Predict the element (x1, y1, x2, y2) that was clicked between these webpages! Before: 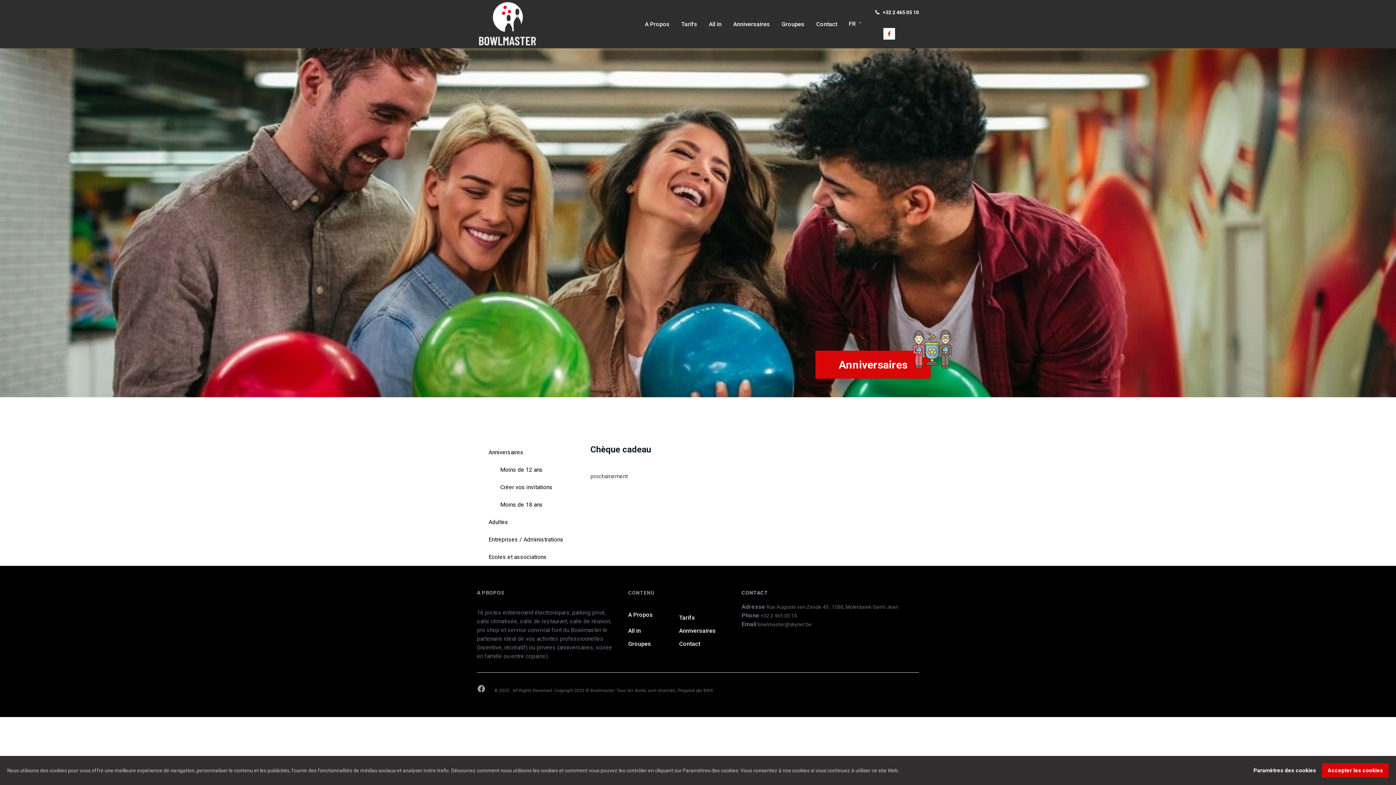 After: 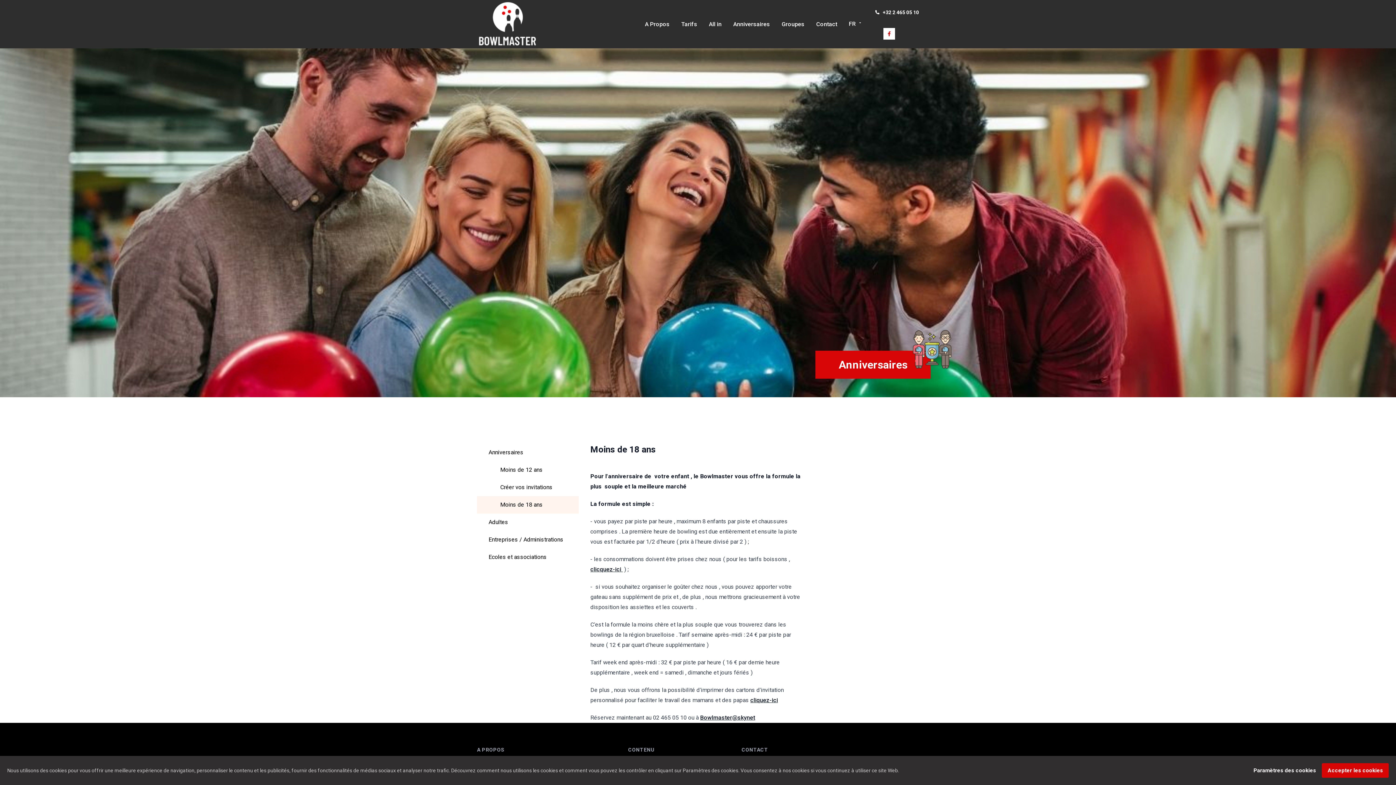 Action: label: Moins de 18 ans bbox: (477, 496, 578, 513)